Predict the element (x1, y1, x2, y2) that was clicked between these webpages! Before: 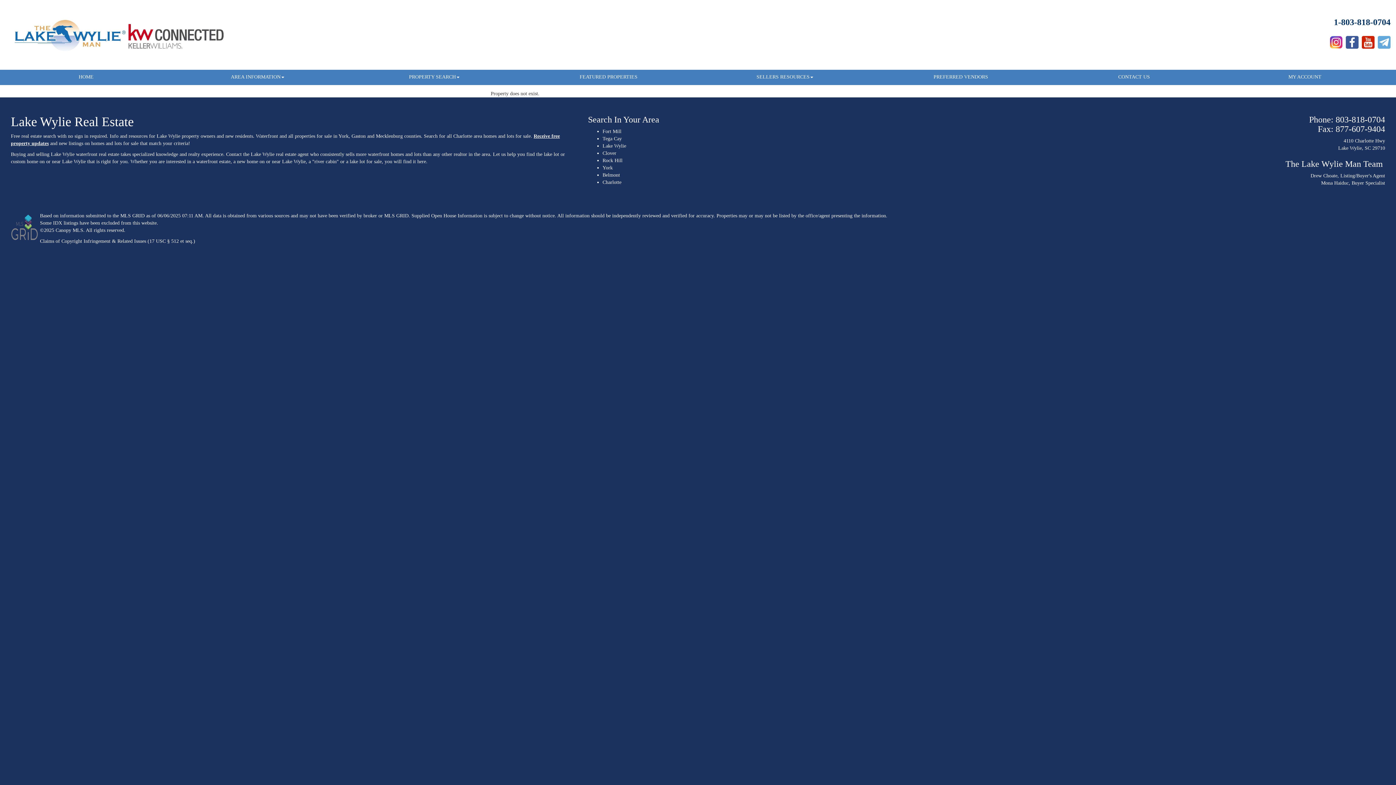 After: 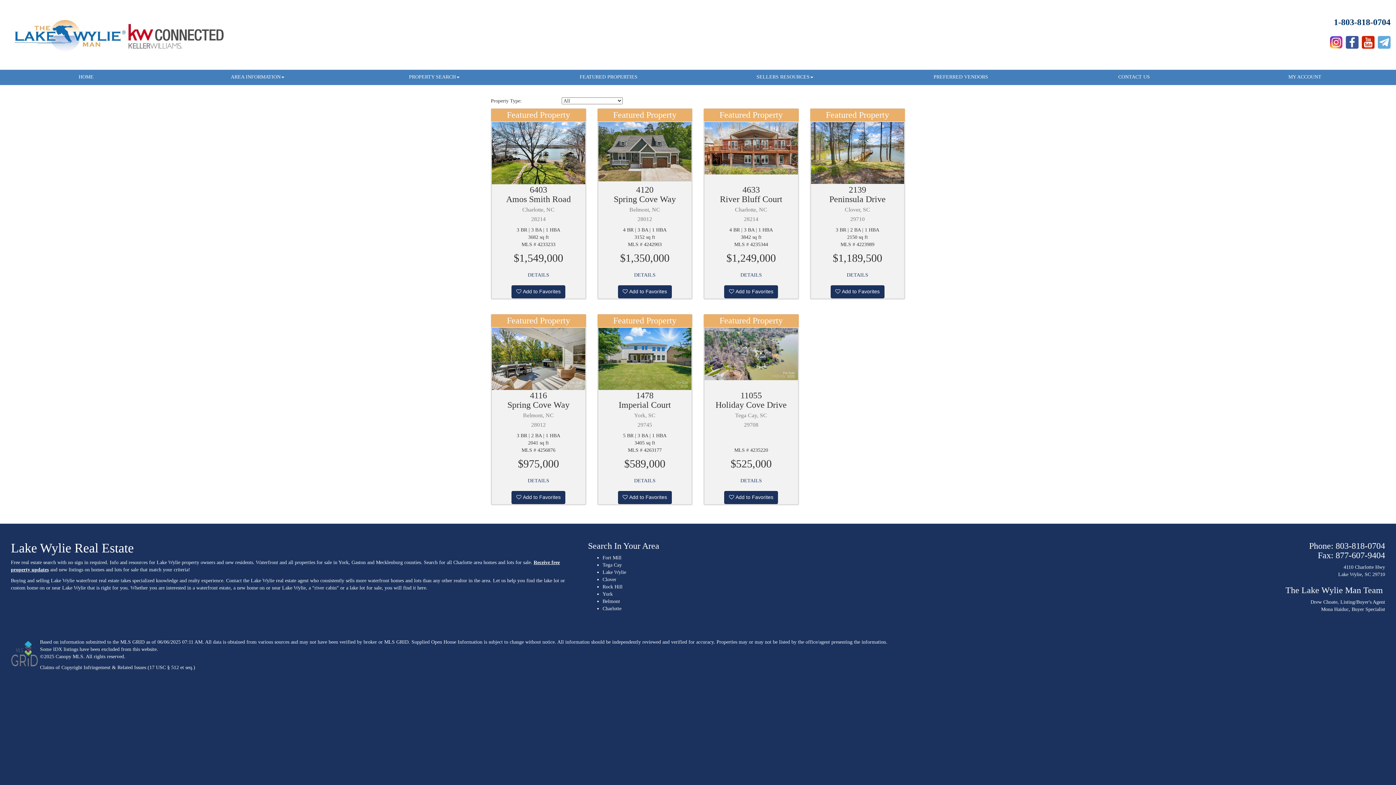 Action: bbox: (520, 69, 697, 84) label: FEATURED PROPERTIES